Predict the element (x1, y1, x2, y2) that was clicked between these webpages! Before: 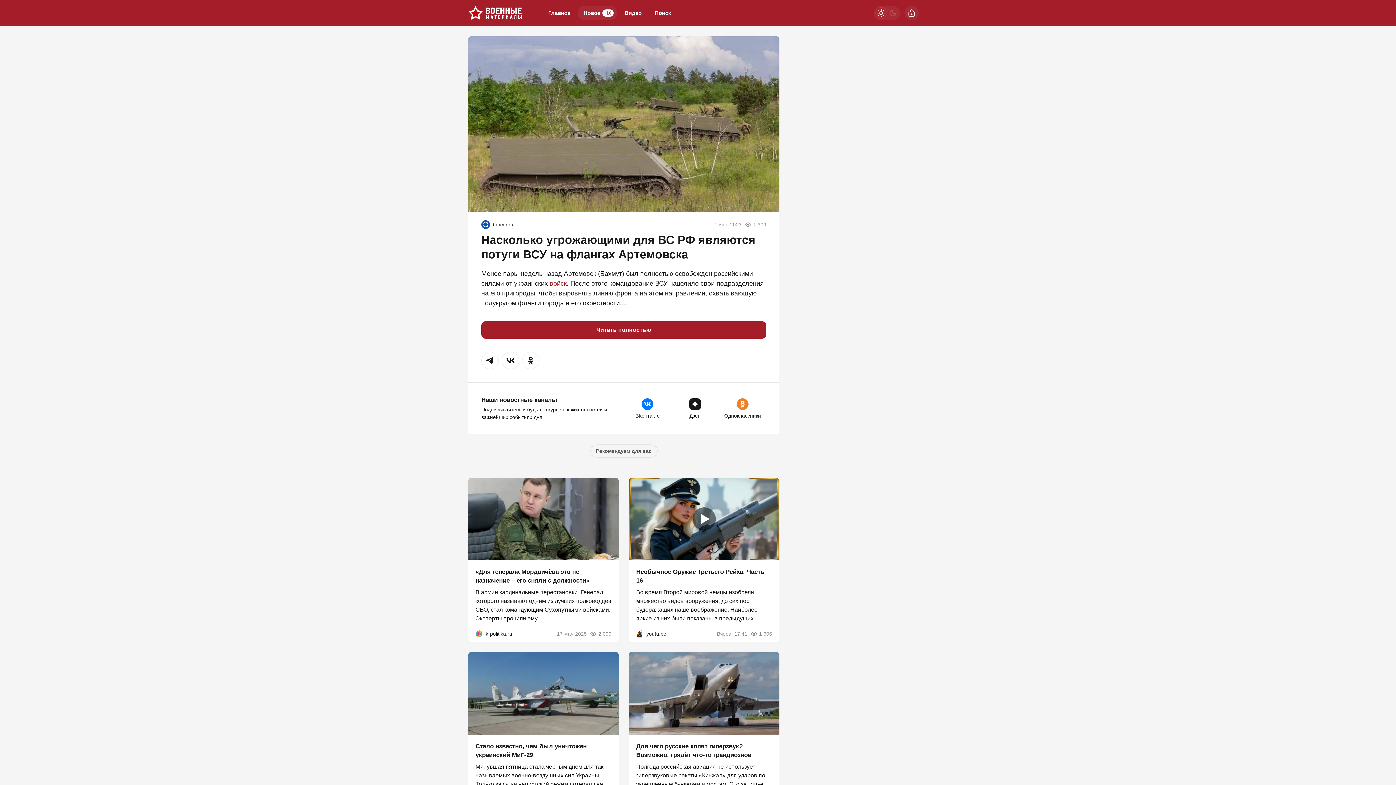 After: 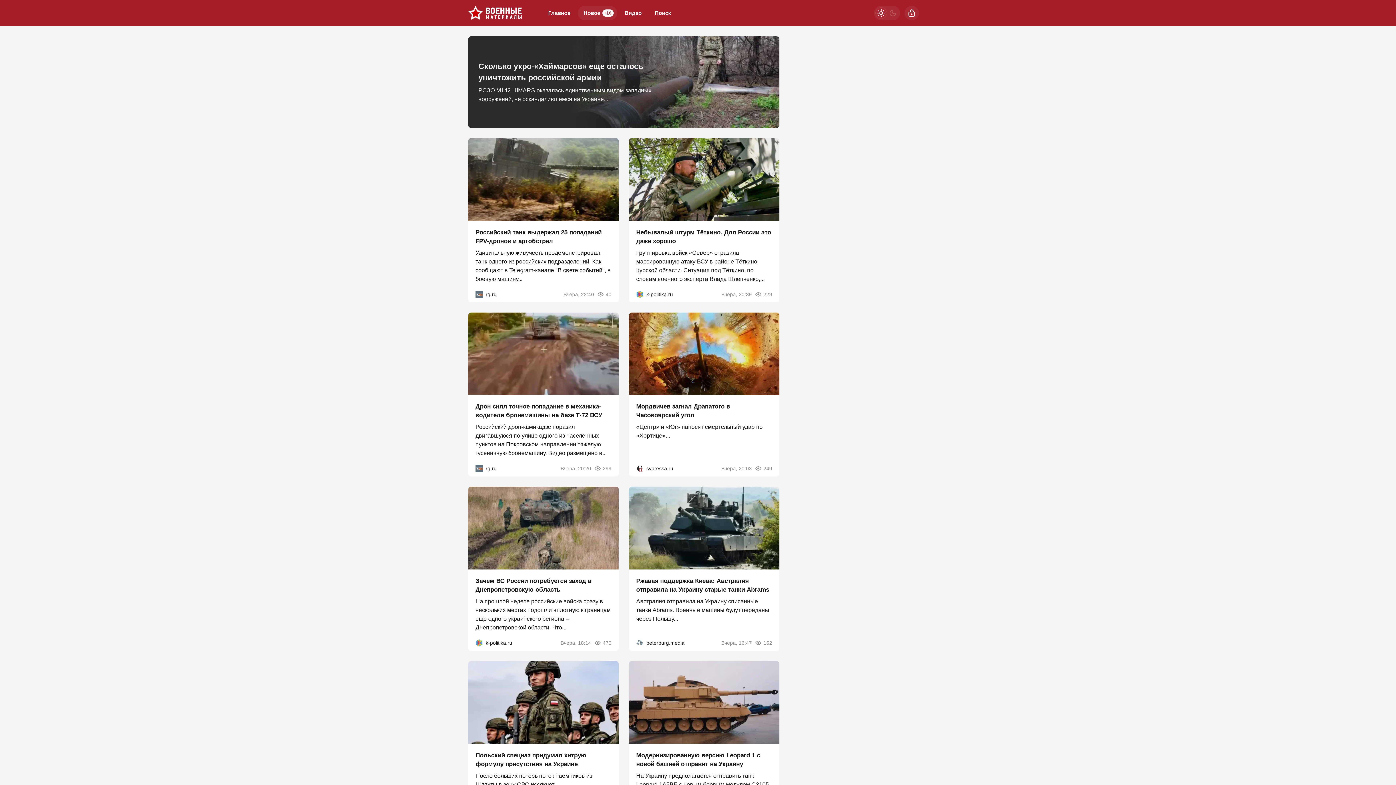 Action: bbox: (577, 5, 617, 20) label: Новое
+16